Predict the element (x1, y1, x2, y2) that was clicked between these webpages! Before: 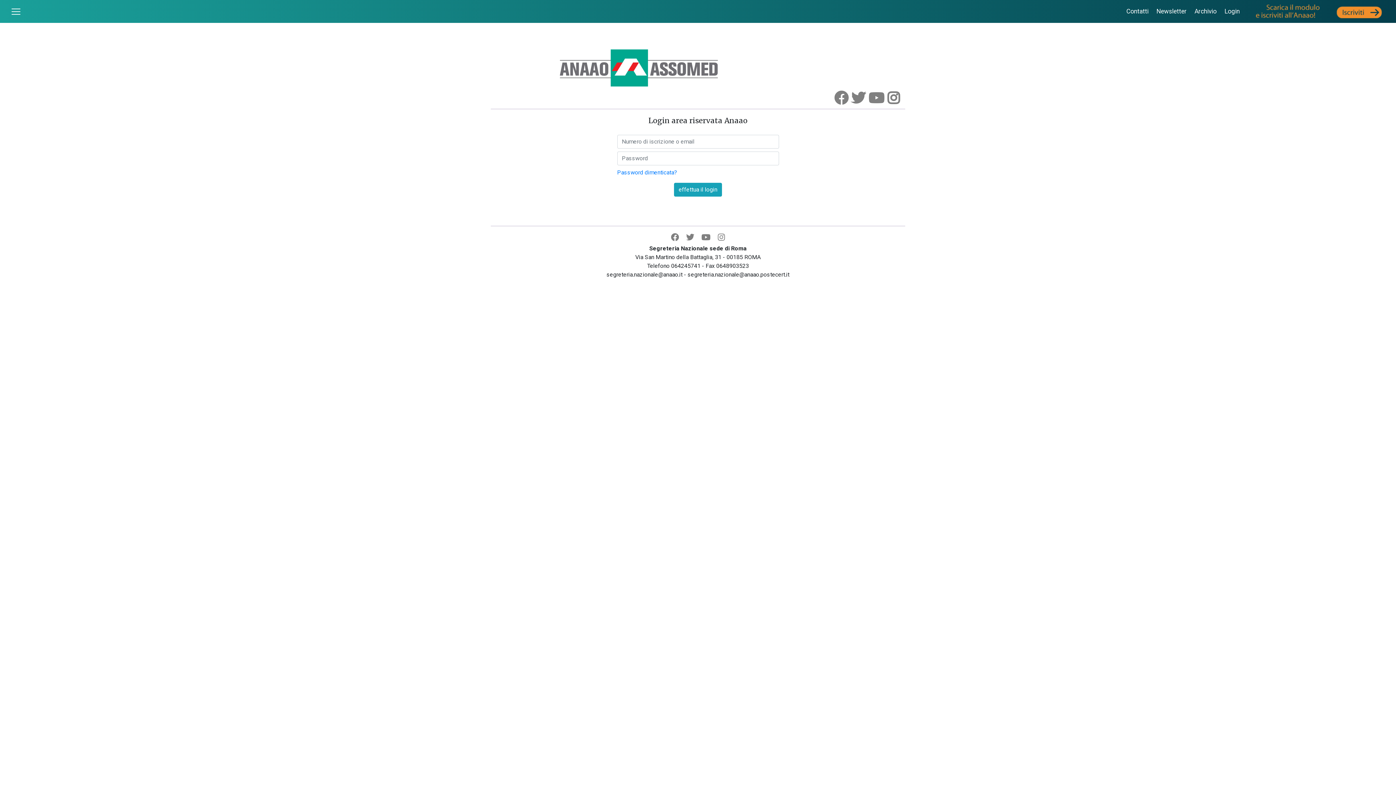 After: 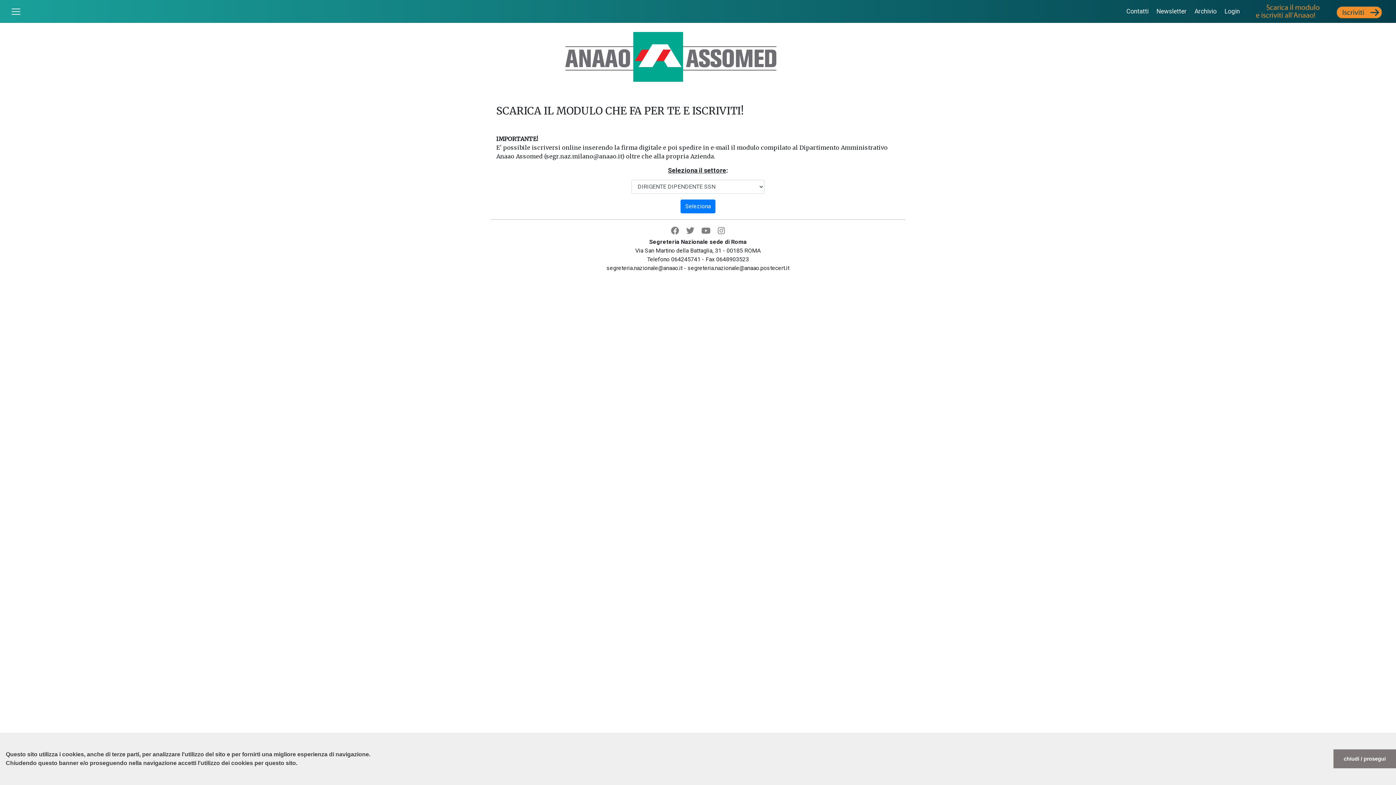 Action: bbox: (1246, 4, 1384, 17)